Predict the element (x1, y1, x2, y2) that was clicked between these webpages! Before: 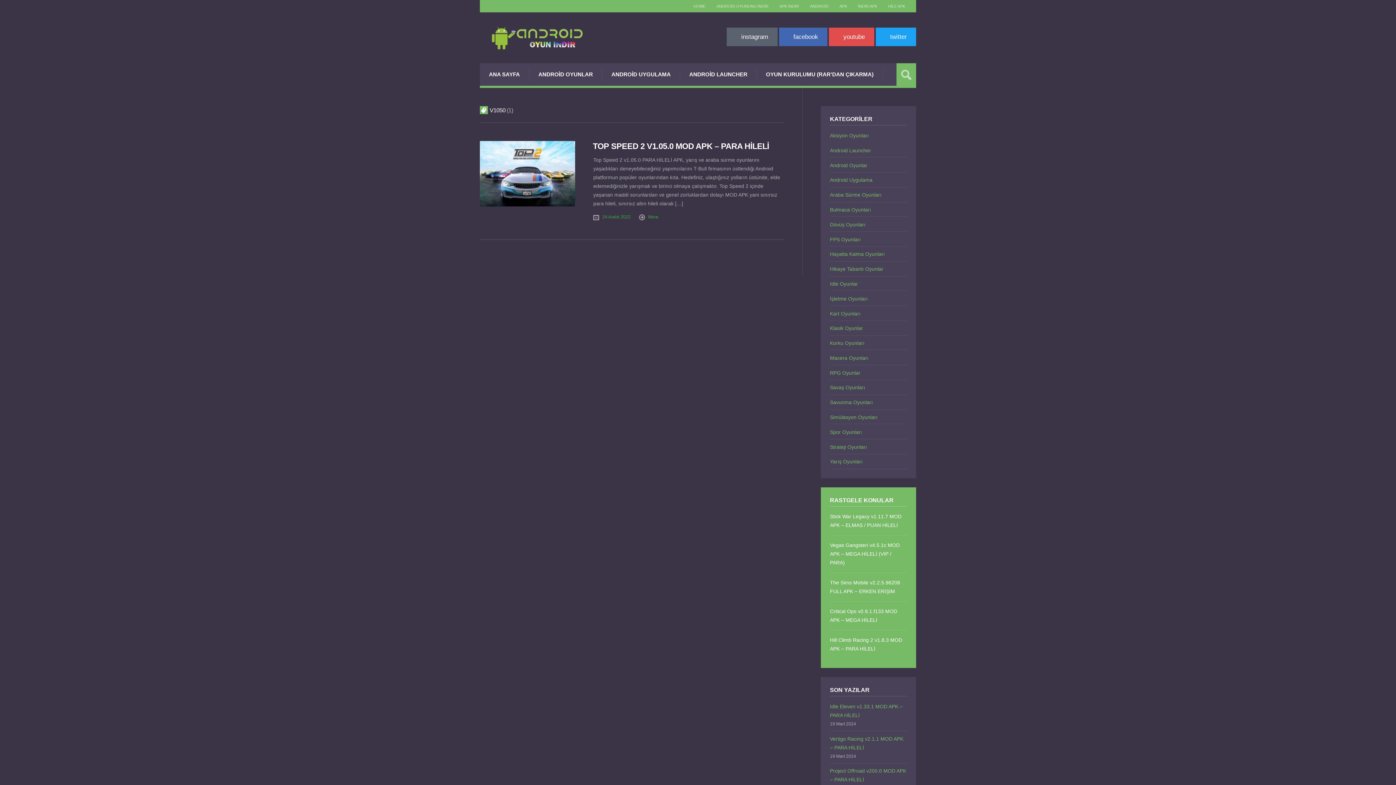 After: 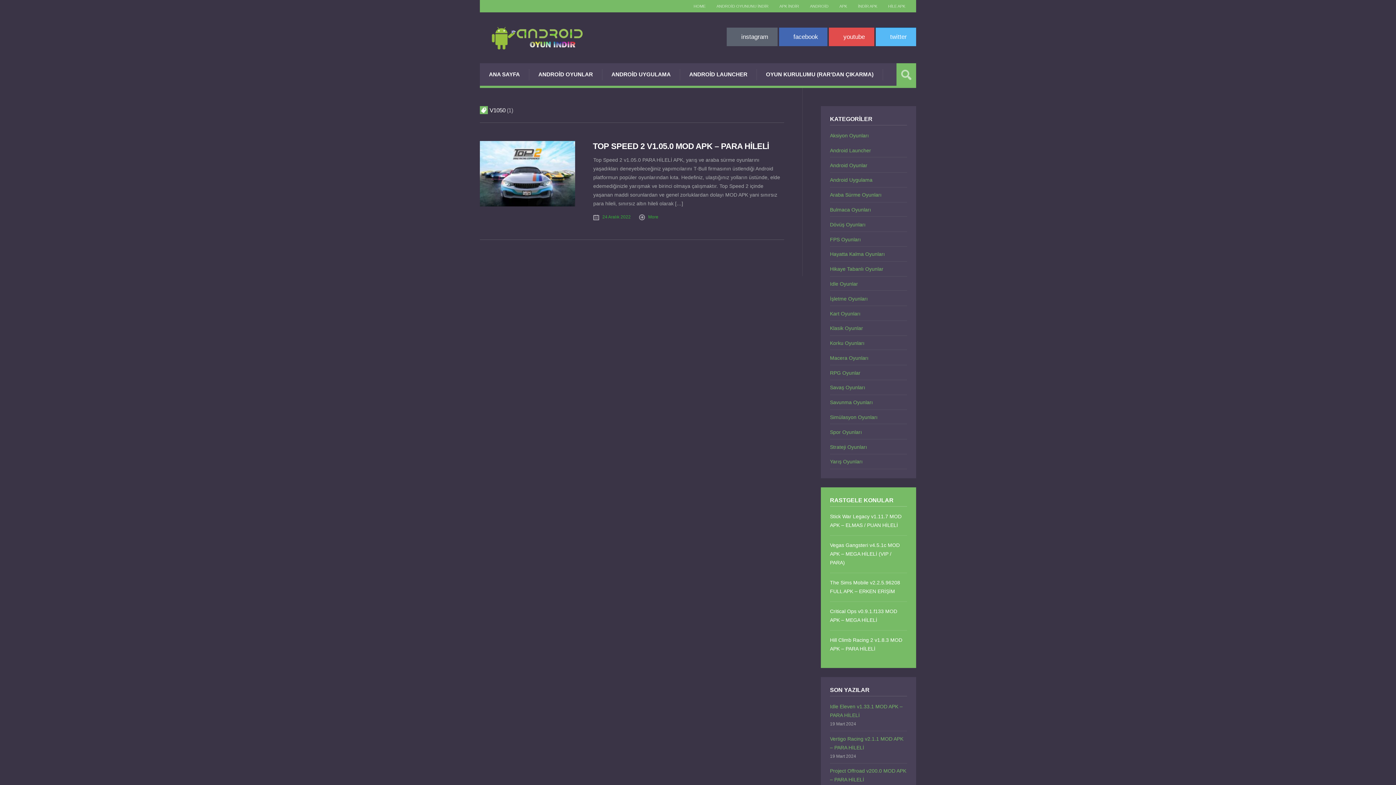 Action: bbox: (875, 27, 916, 46) label: twitter